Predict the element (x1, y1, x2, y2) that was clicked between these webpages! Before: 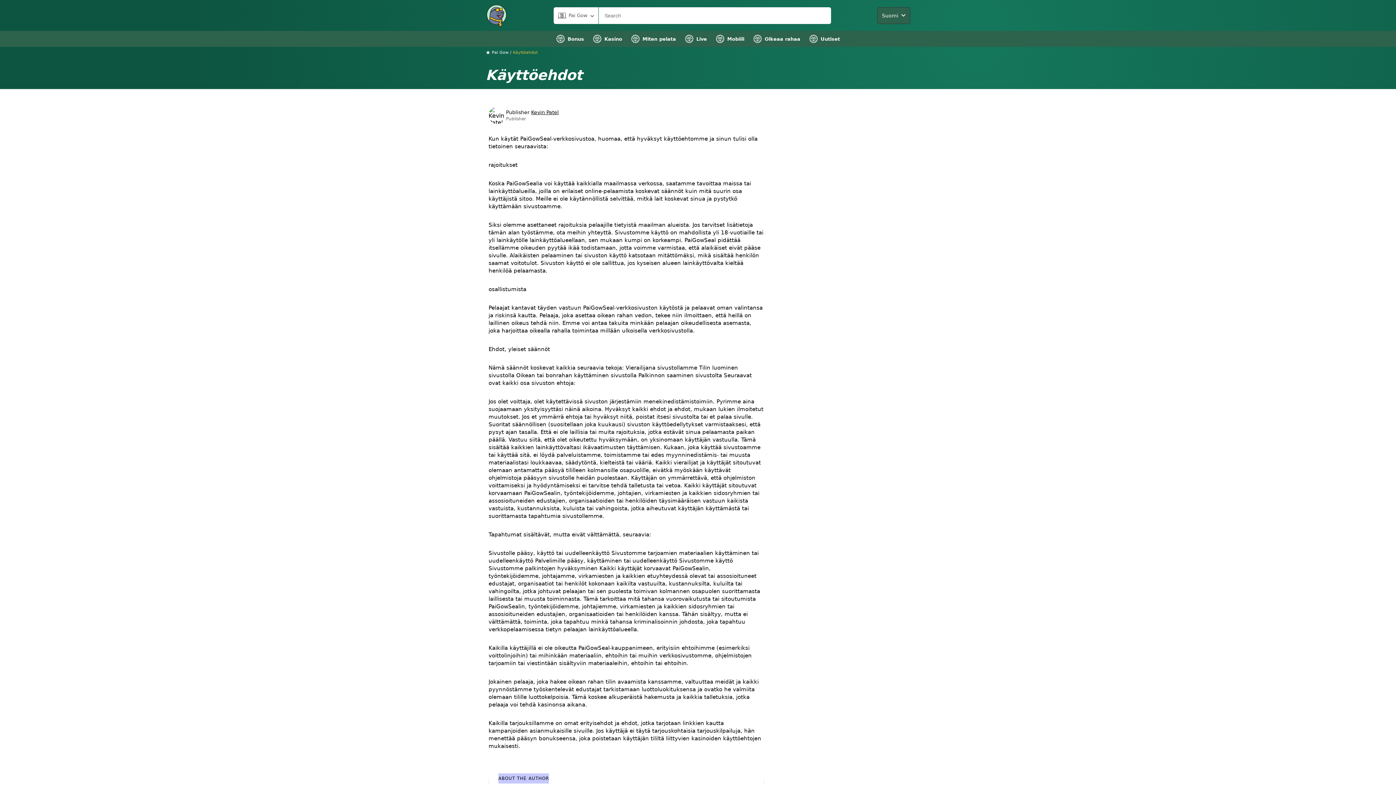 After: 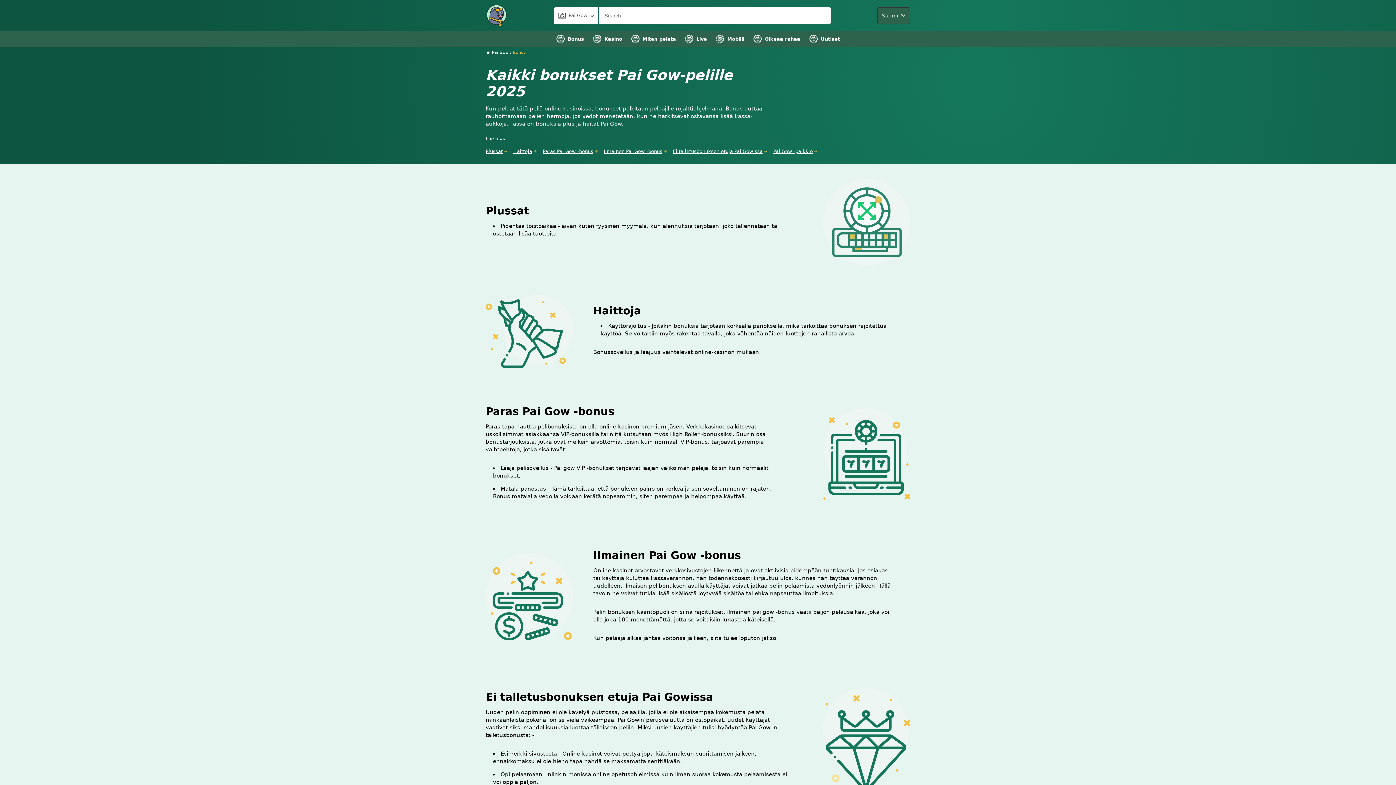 Action: bbox: (556, 30, 584, 46) label: Bonus